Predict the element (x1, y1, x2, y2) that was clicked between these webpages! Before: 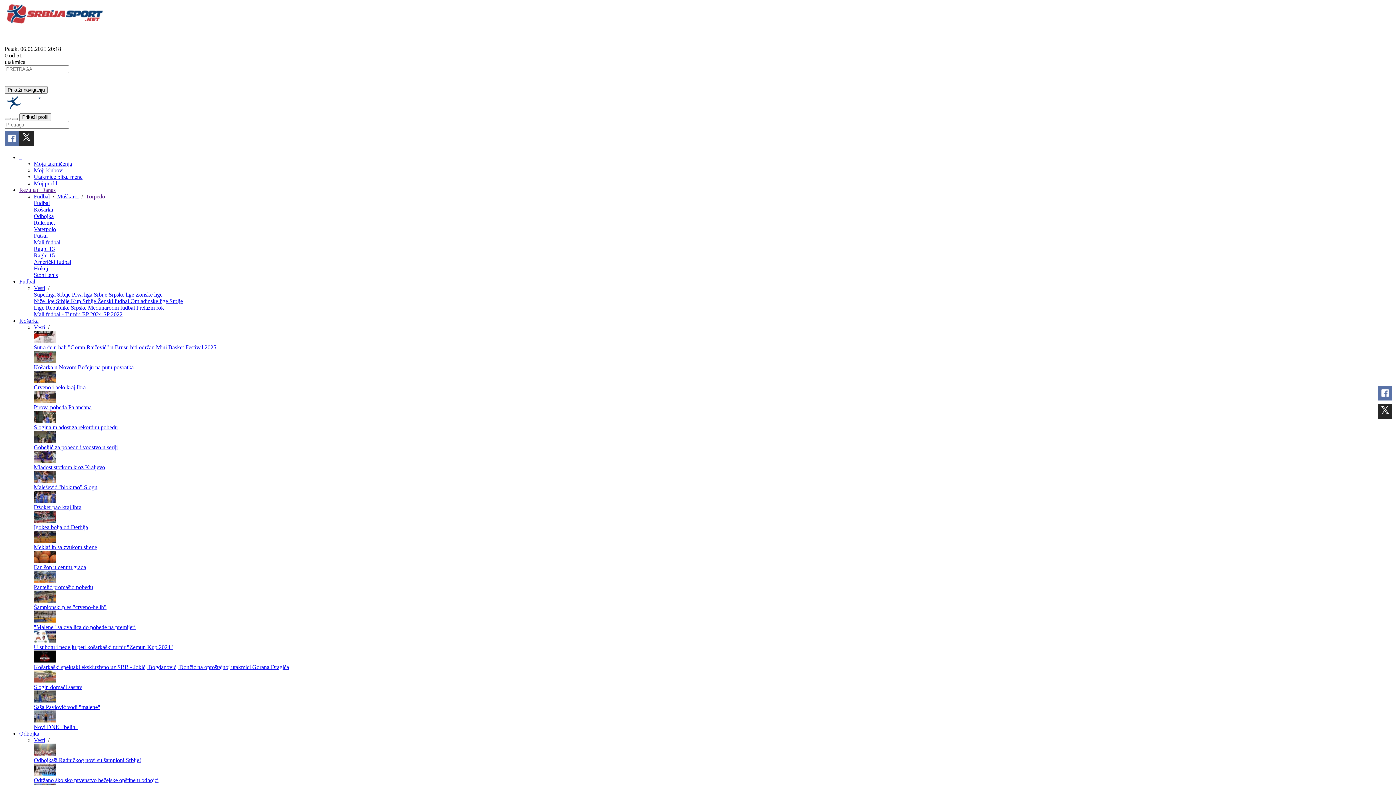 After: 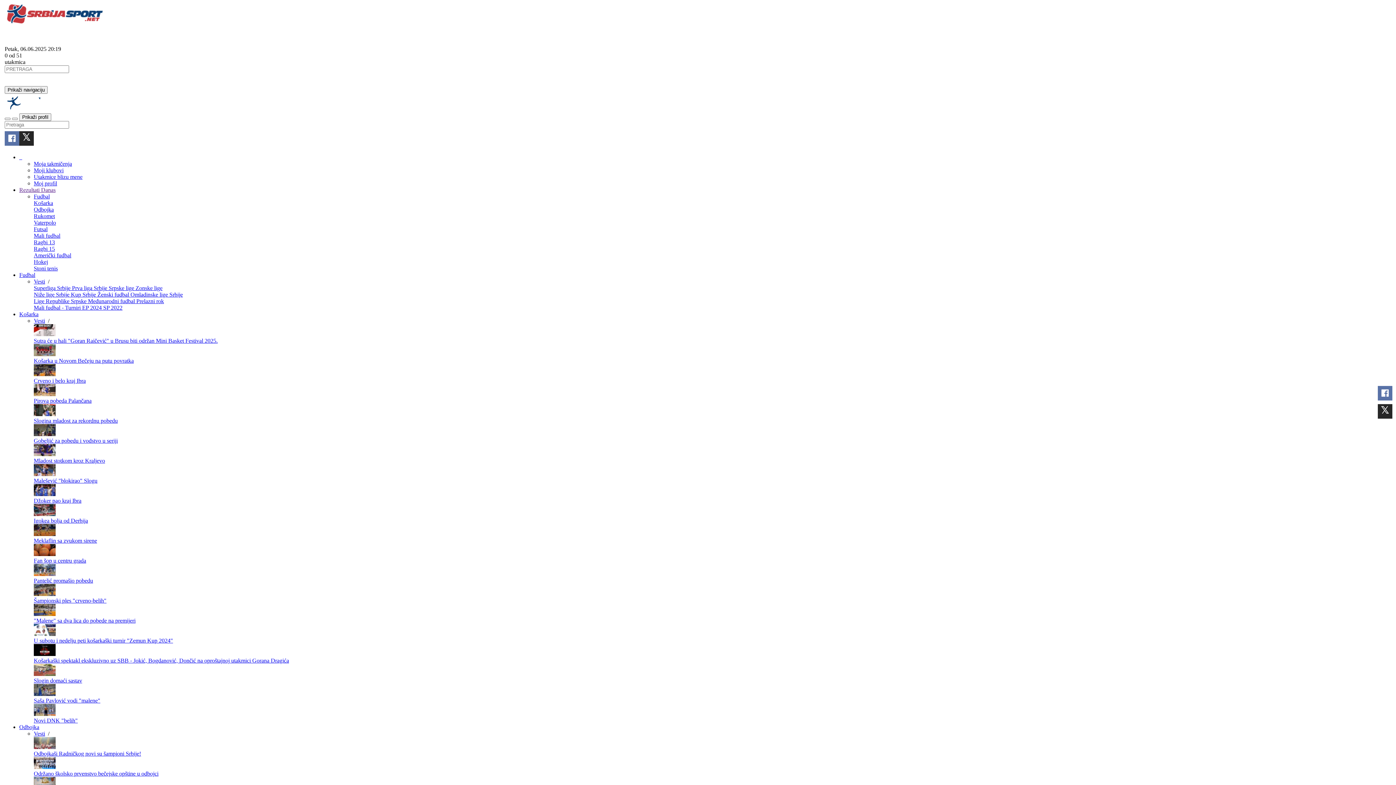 Action: bbox: (4, 106, 50, 113)